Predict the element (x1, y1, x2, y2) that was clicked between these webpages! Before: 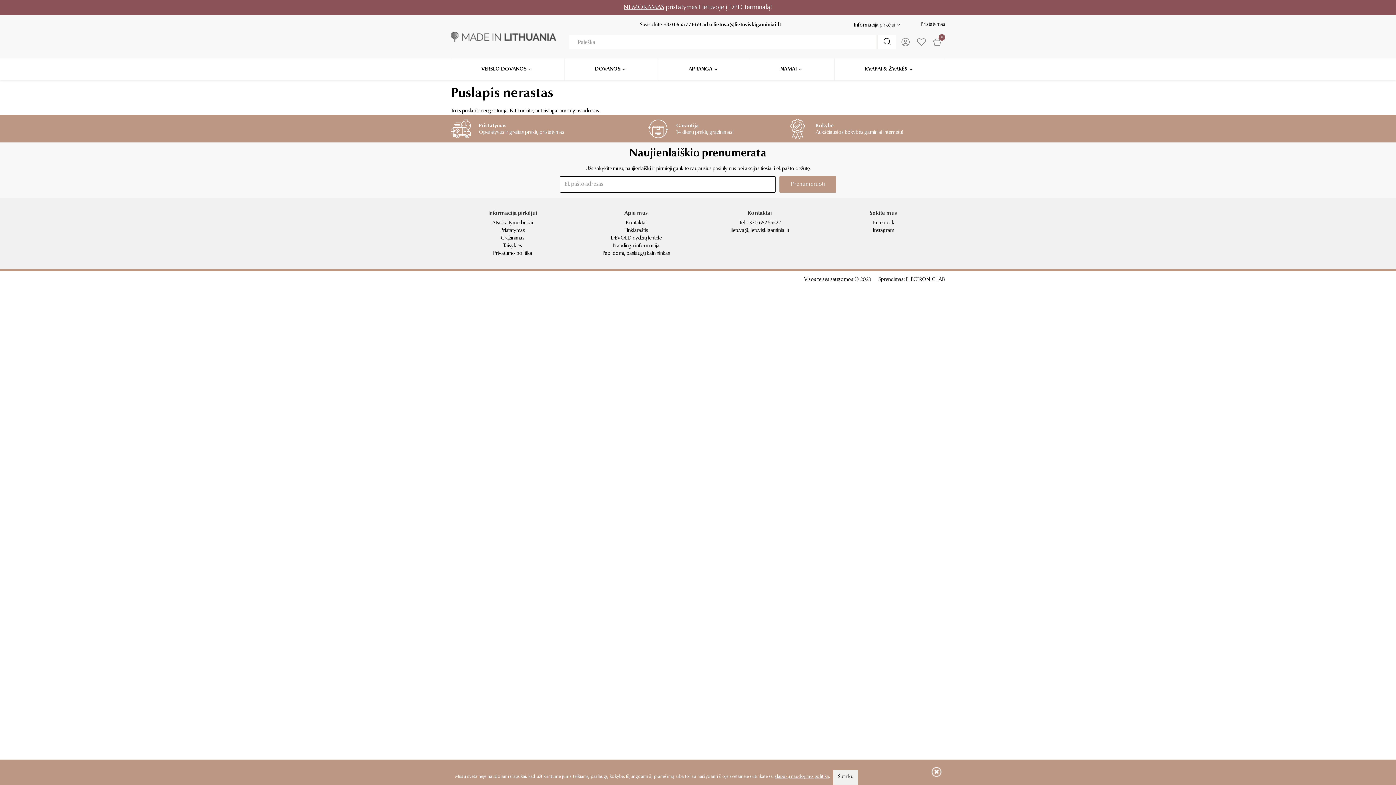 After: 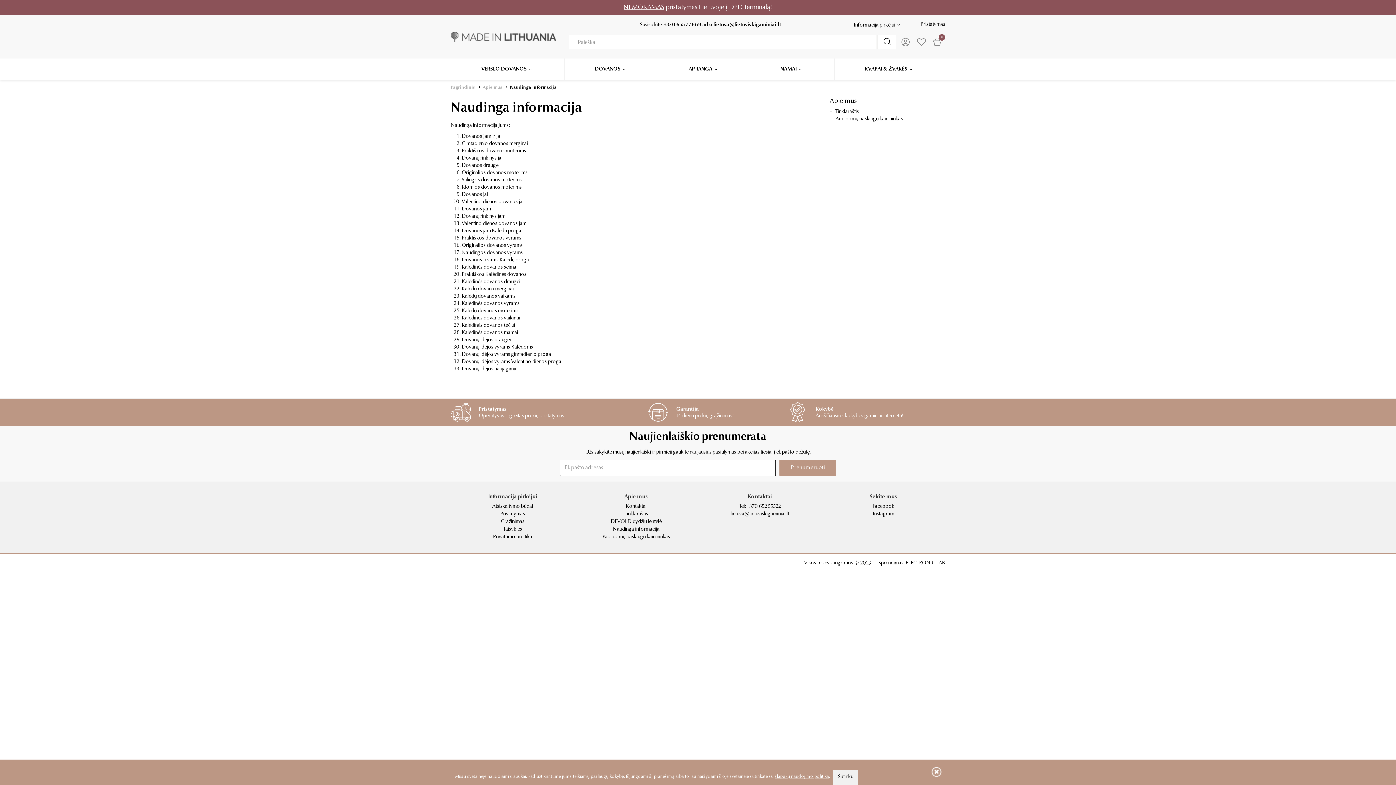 Action: bbox: (613, 243, 659, 248) label: Naudinga informacija